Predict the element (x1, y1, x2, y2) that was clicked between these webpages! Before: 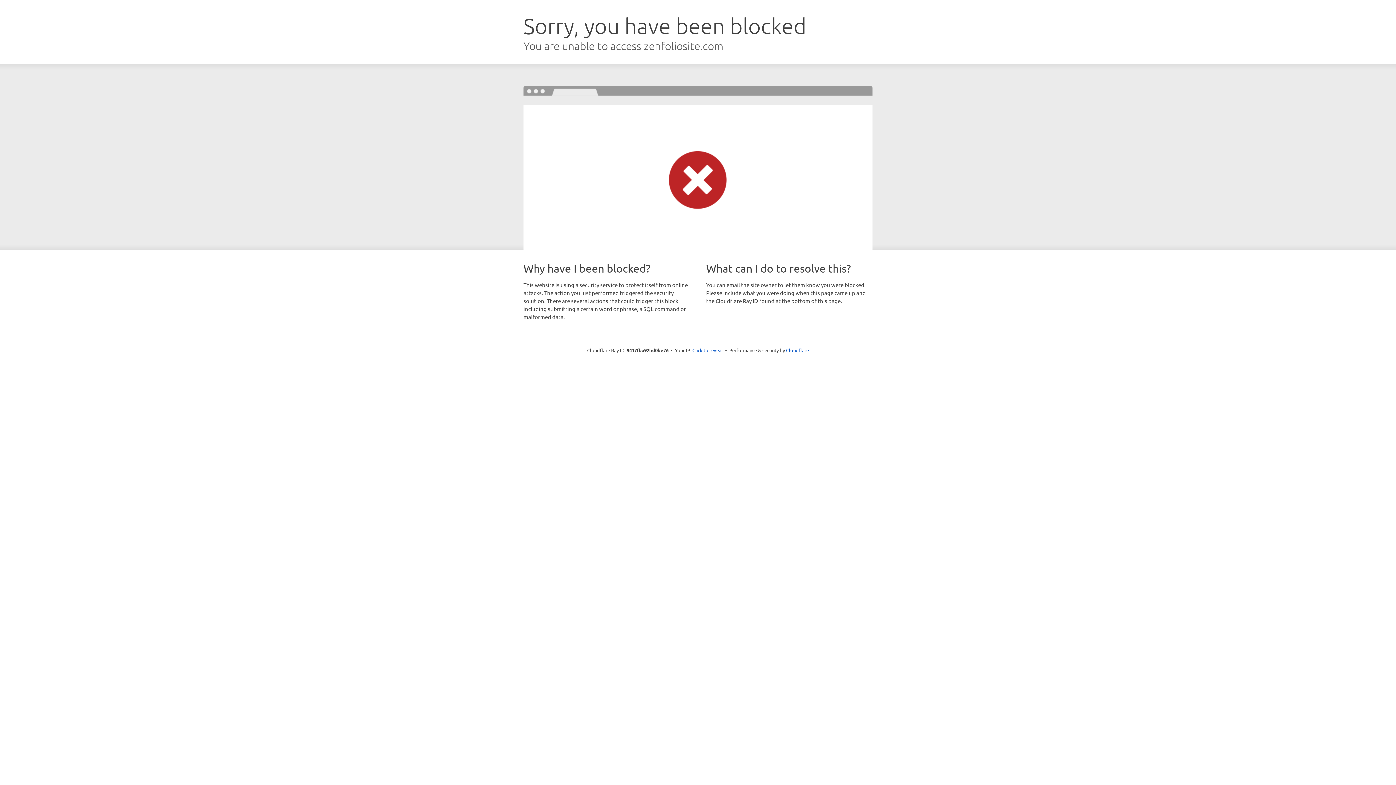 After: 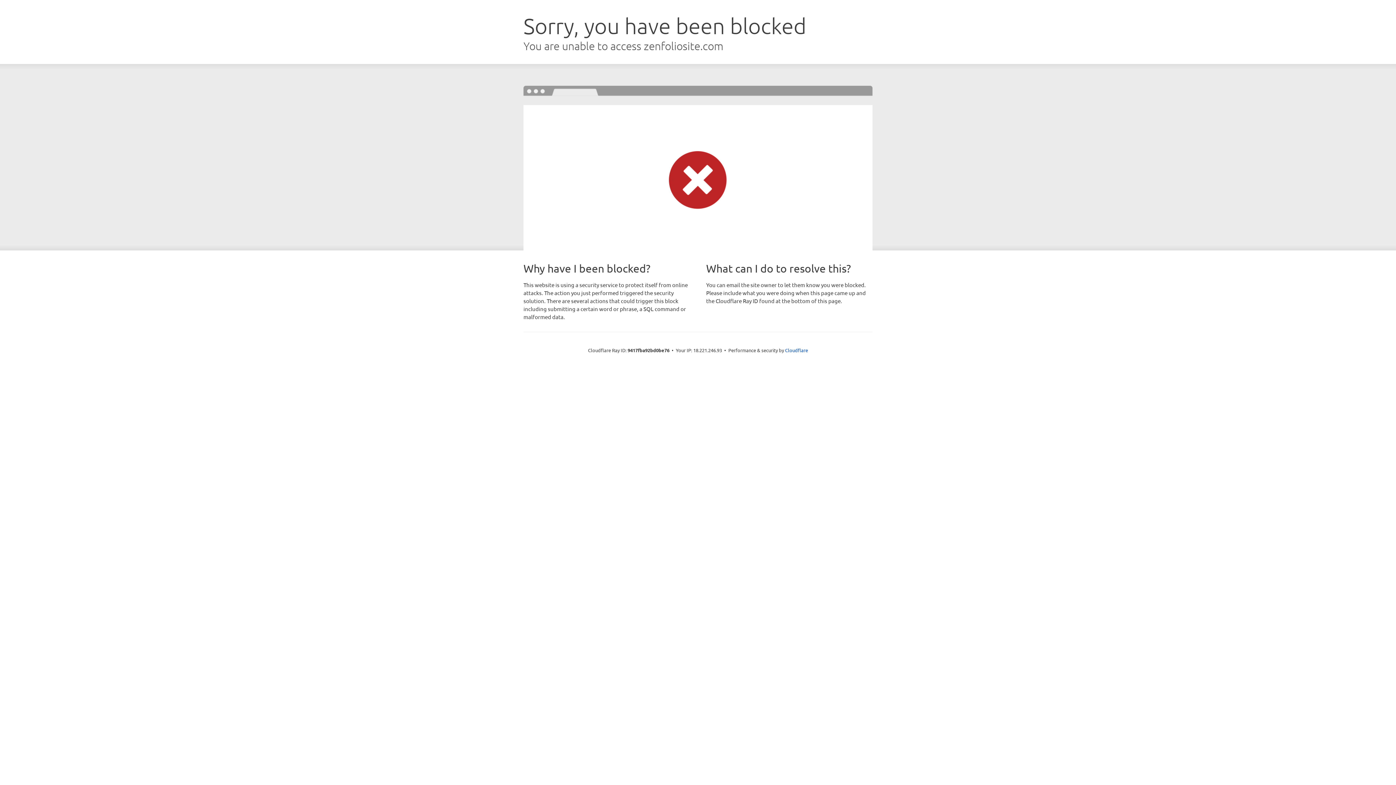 Action: bbox: (692, 346, 723, 353) label: Click to reveal